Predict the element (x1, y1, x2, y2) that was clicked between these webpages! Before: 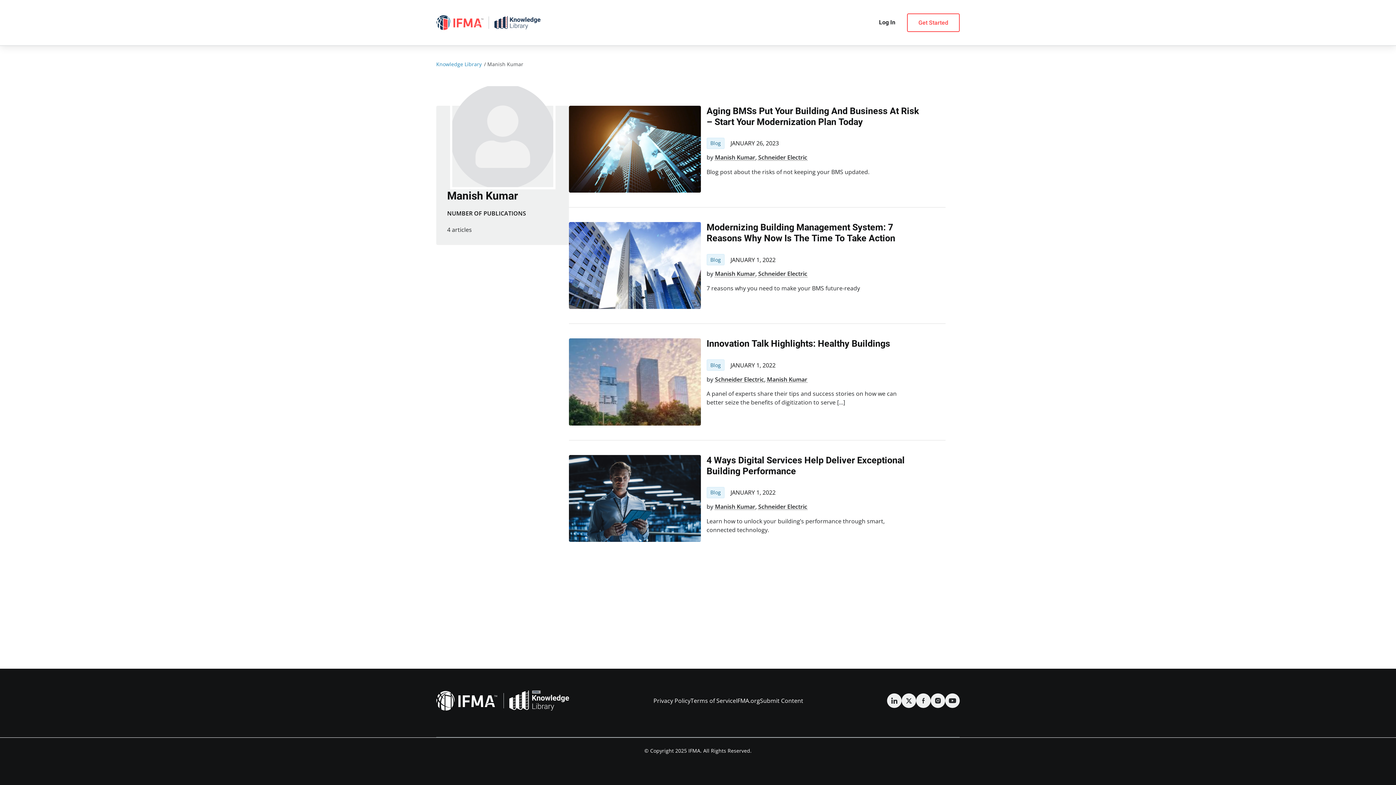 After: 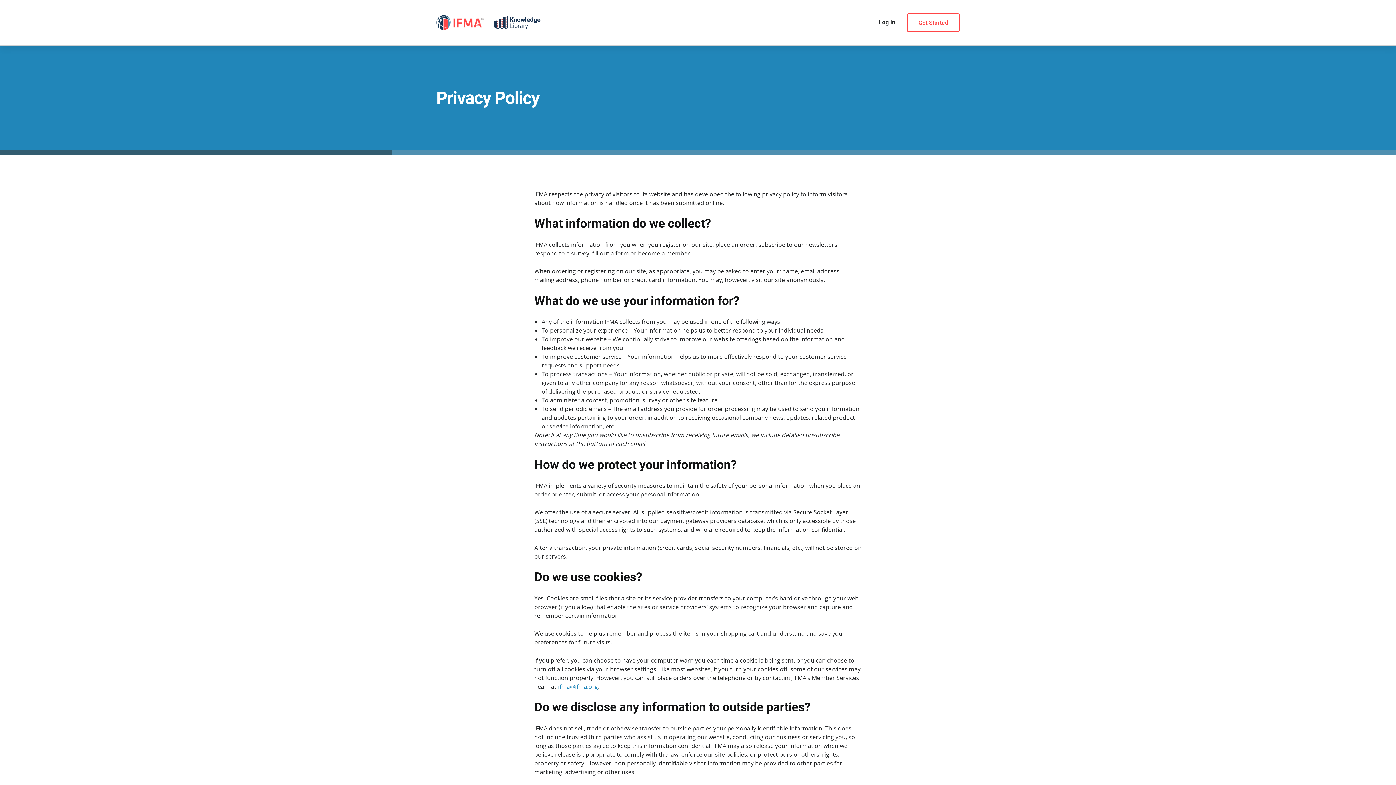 Action: label: Privacy Policy bbox: (653, 697, 690, 705)